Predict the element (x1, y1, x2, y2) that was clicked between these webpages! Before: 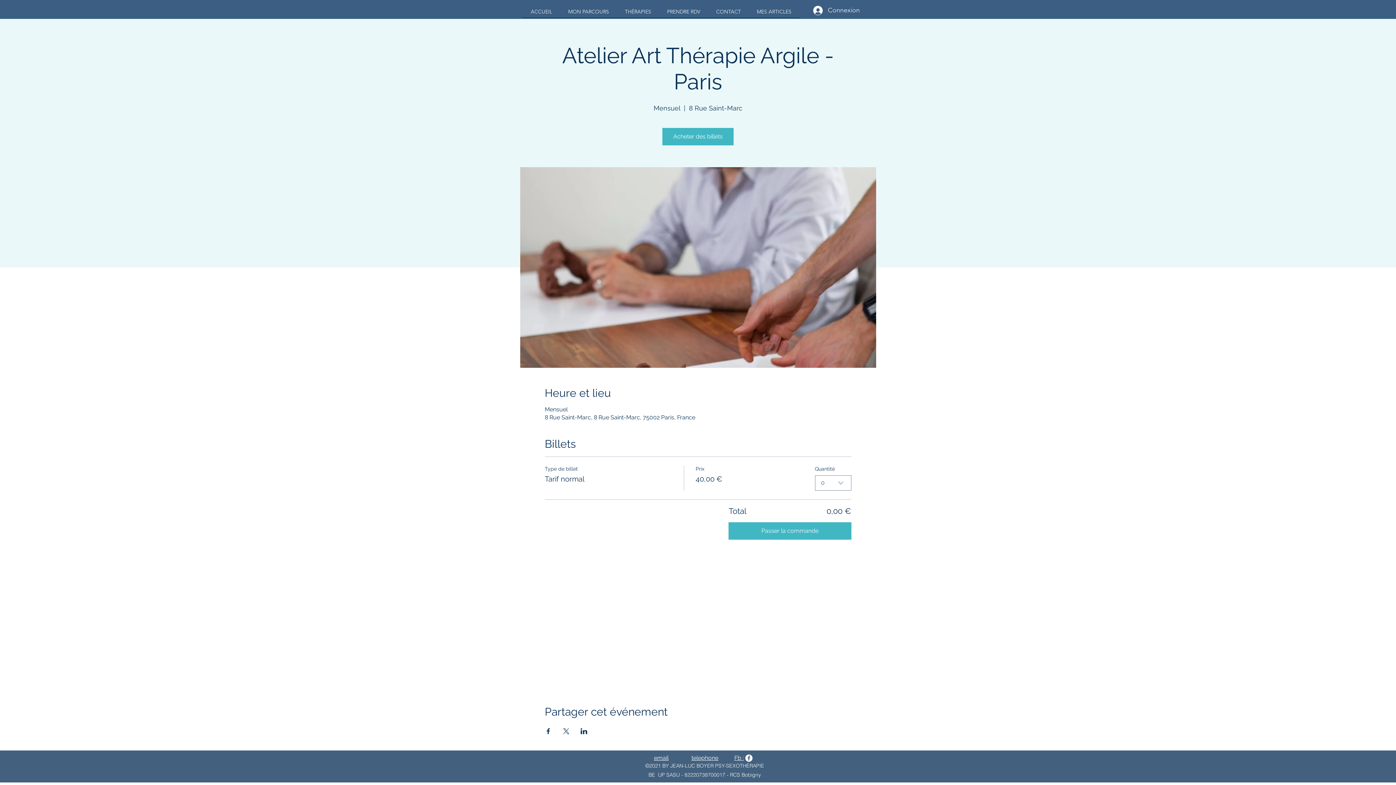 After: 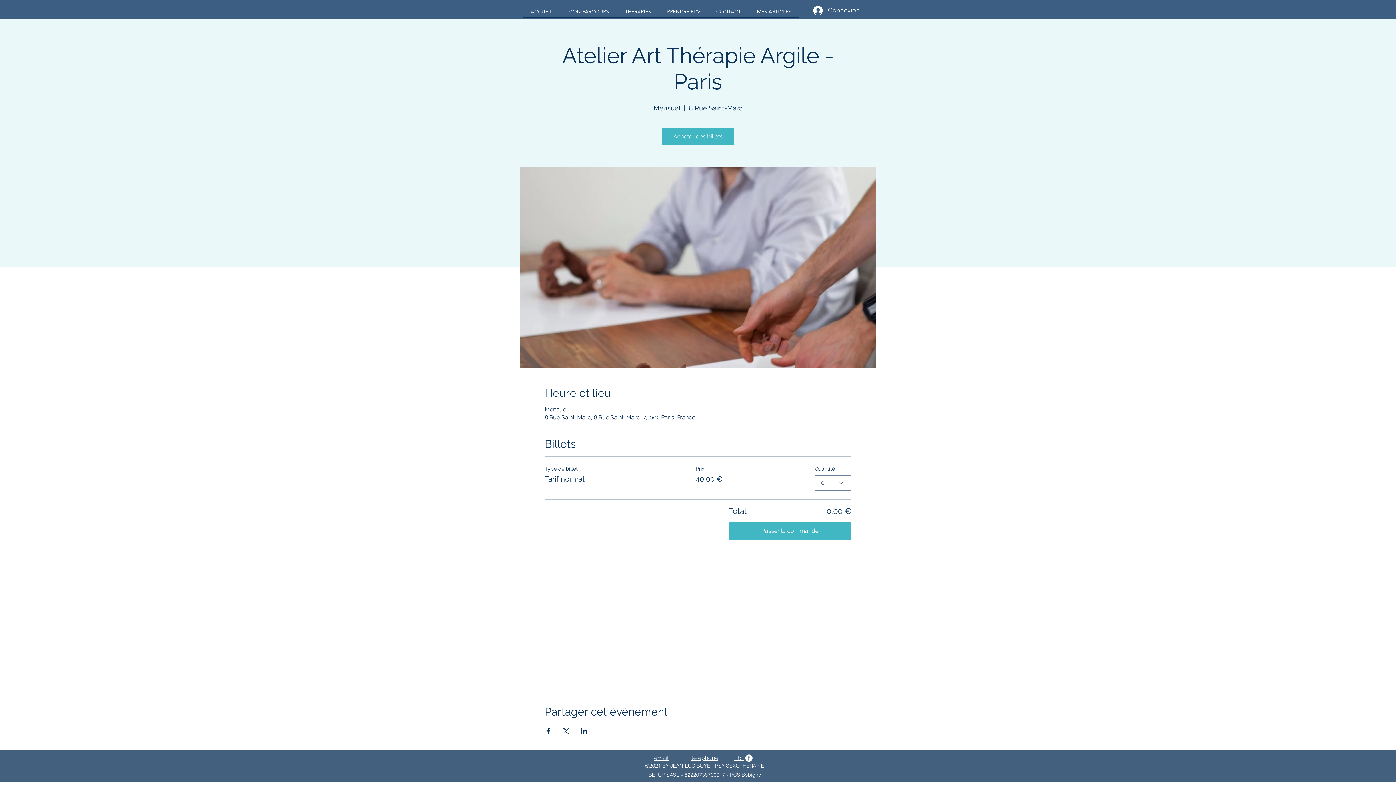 Action: label: Partager l'événement sur LinkedIn bbox: (580, 728, 587, 734)